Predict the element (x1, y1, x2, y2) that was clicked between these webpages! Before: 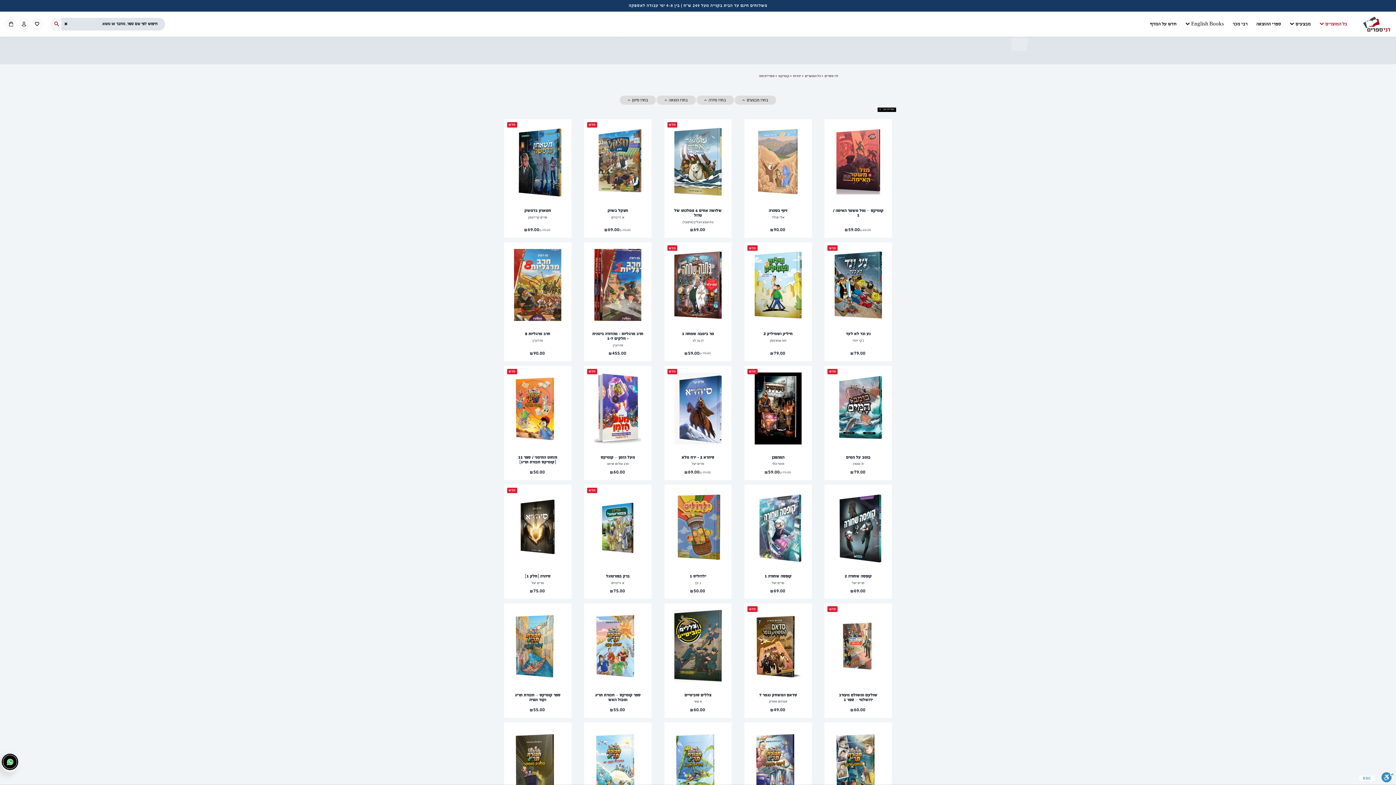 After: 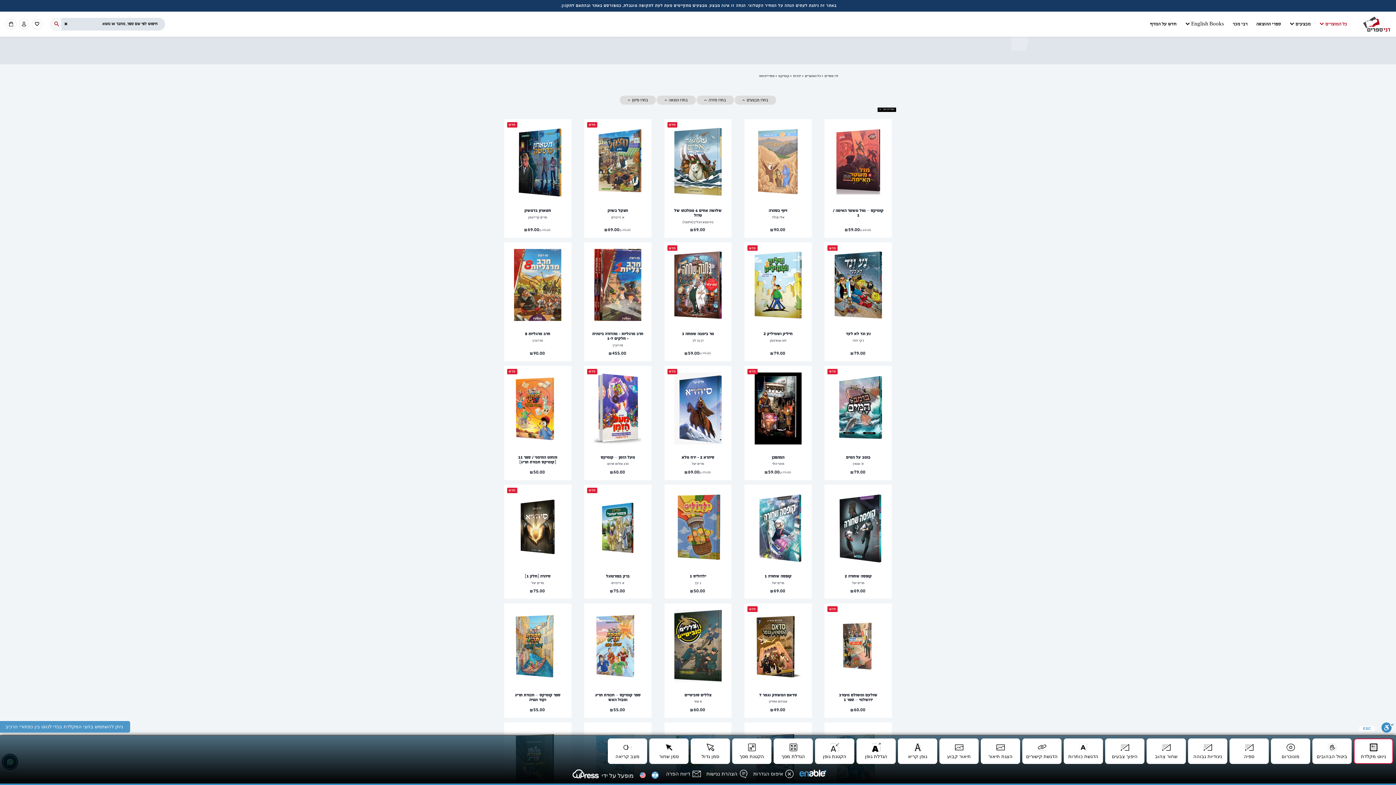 Action: label: סרגל נגישות bbox: (1381, 772, 1394, 785)